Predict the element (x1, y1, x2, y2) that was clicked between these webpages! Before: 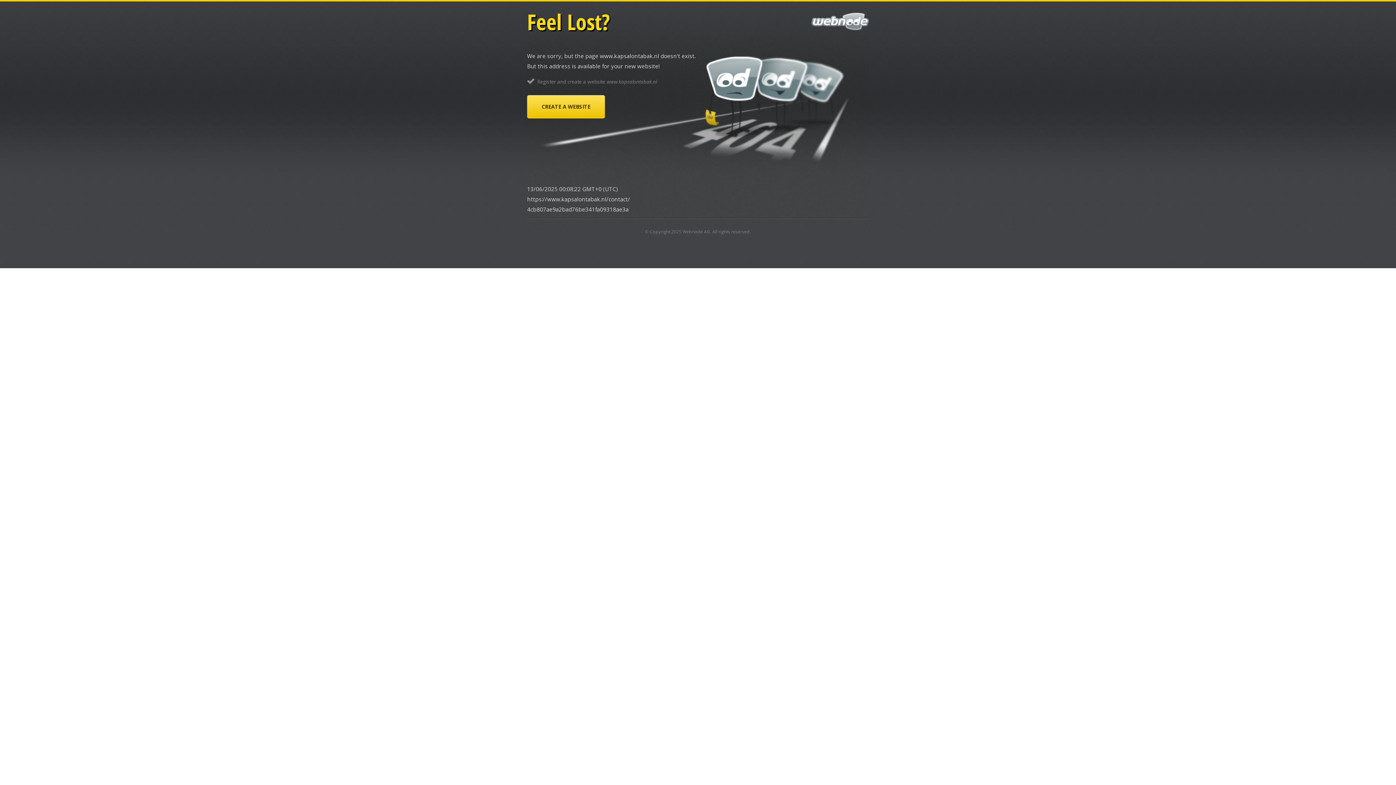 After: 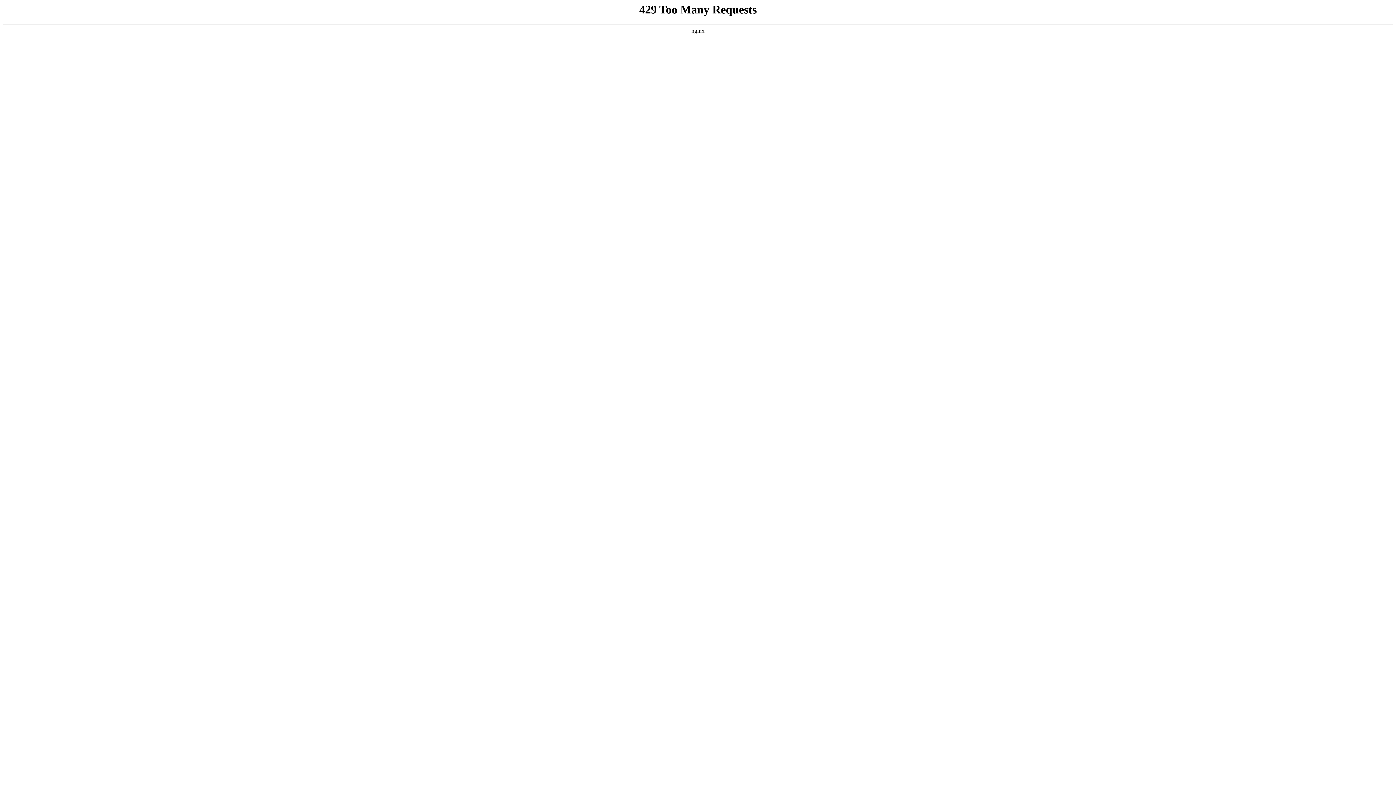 Action: label: Webnode AG bbox: (682, 228, 710, 234)